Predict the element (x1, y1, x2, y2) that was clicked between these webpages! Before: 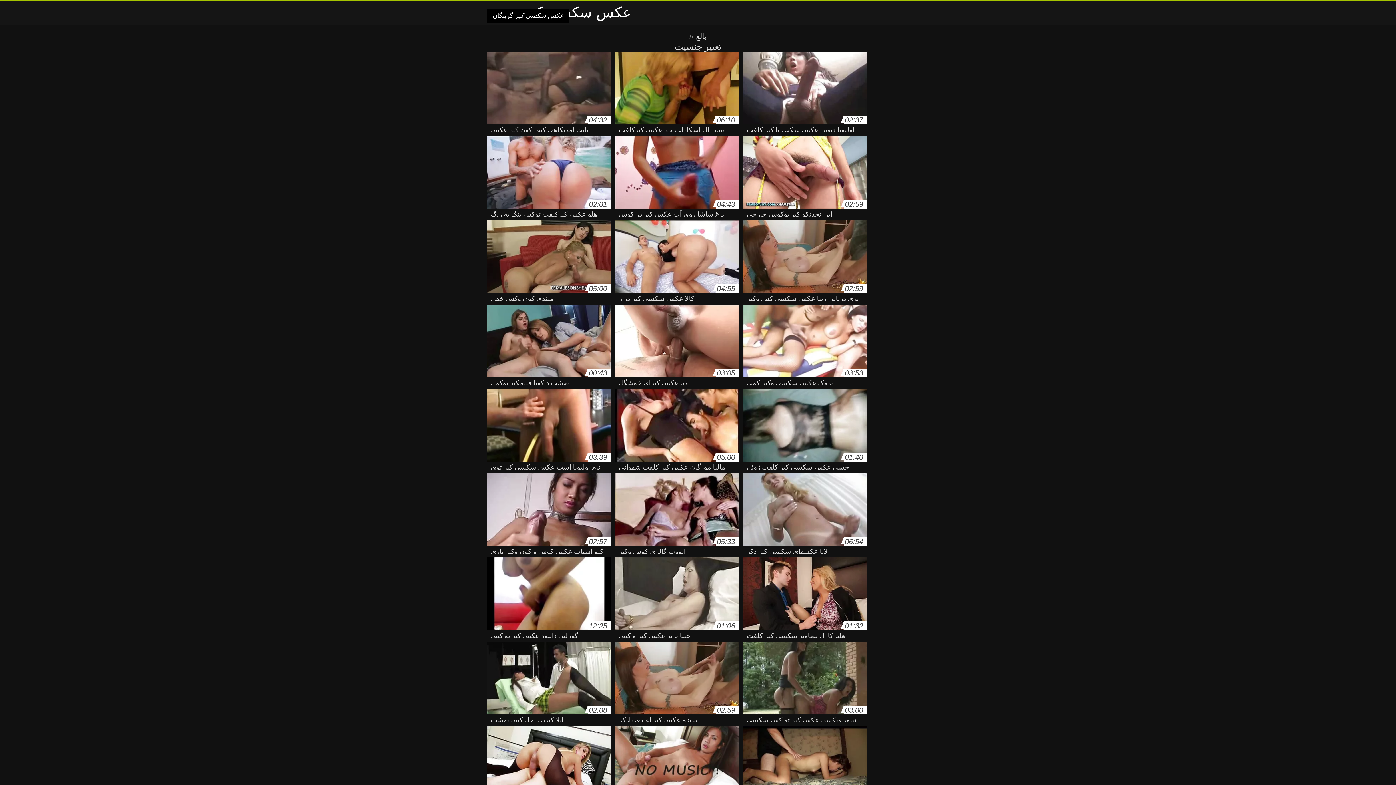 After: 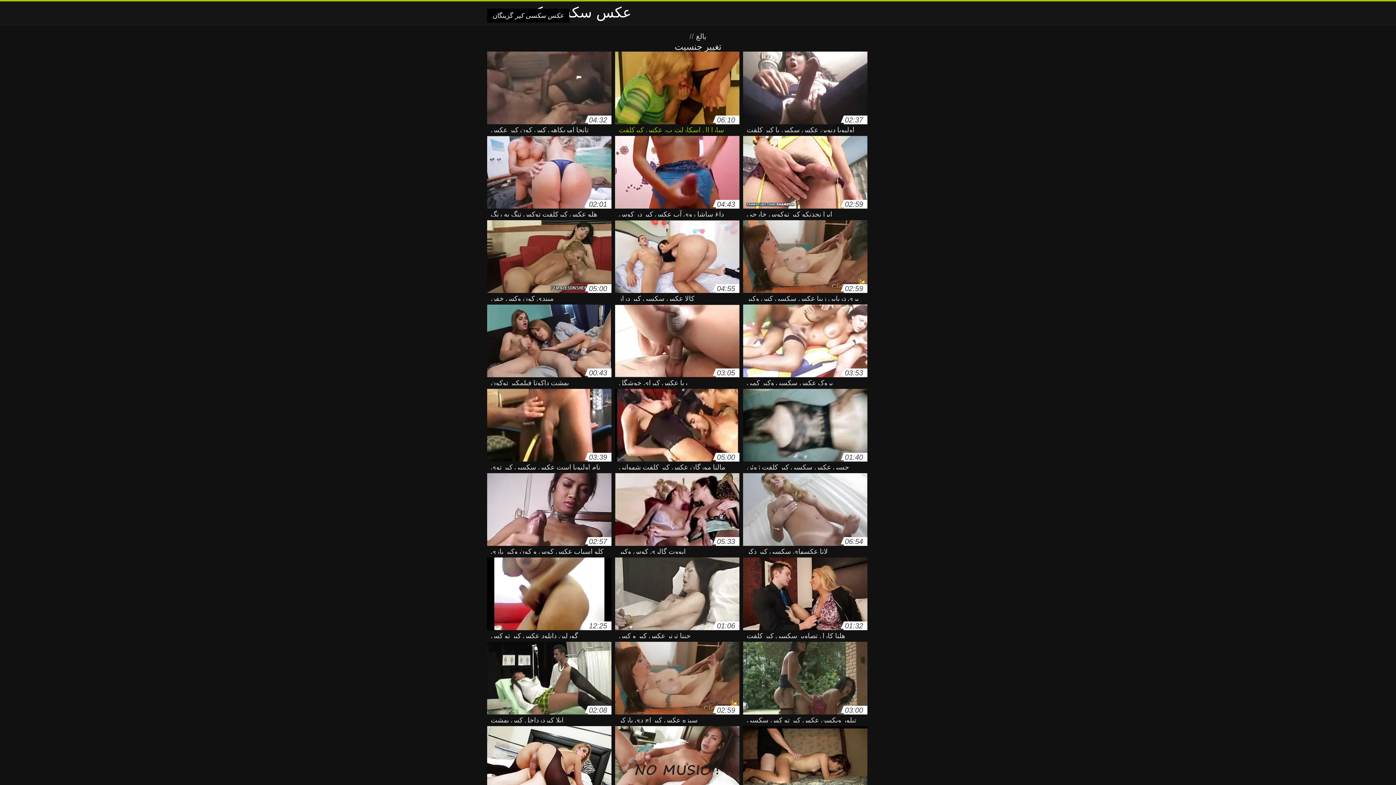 Action: label: 06:10
سارا ال اسکارلت ب. عکس کیرکلفت توکس تنگ bbox: (615, 51, 739, 128)